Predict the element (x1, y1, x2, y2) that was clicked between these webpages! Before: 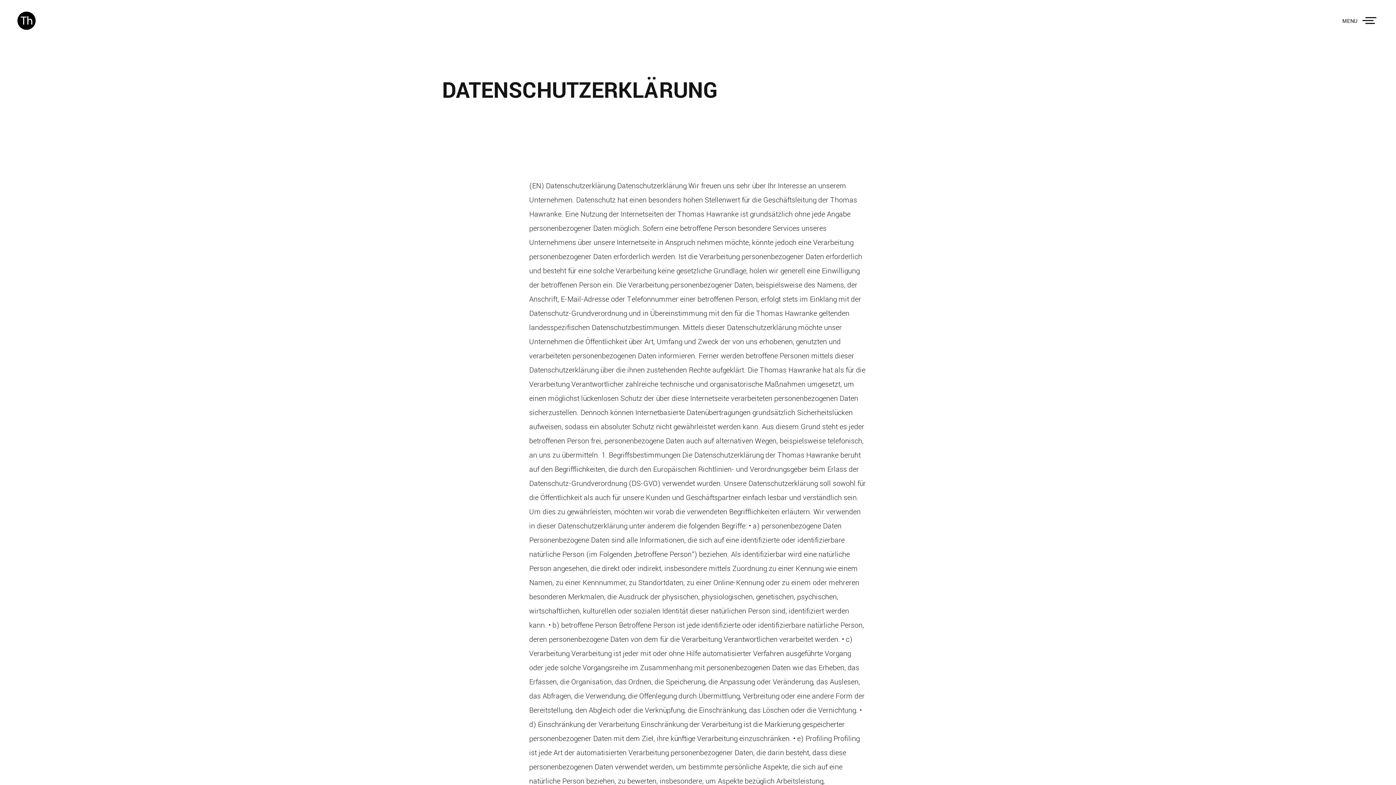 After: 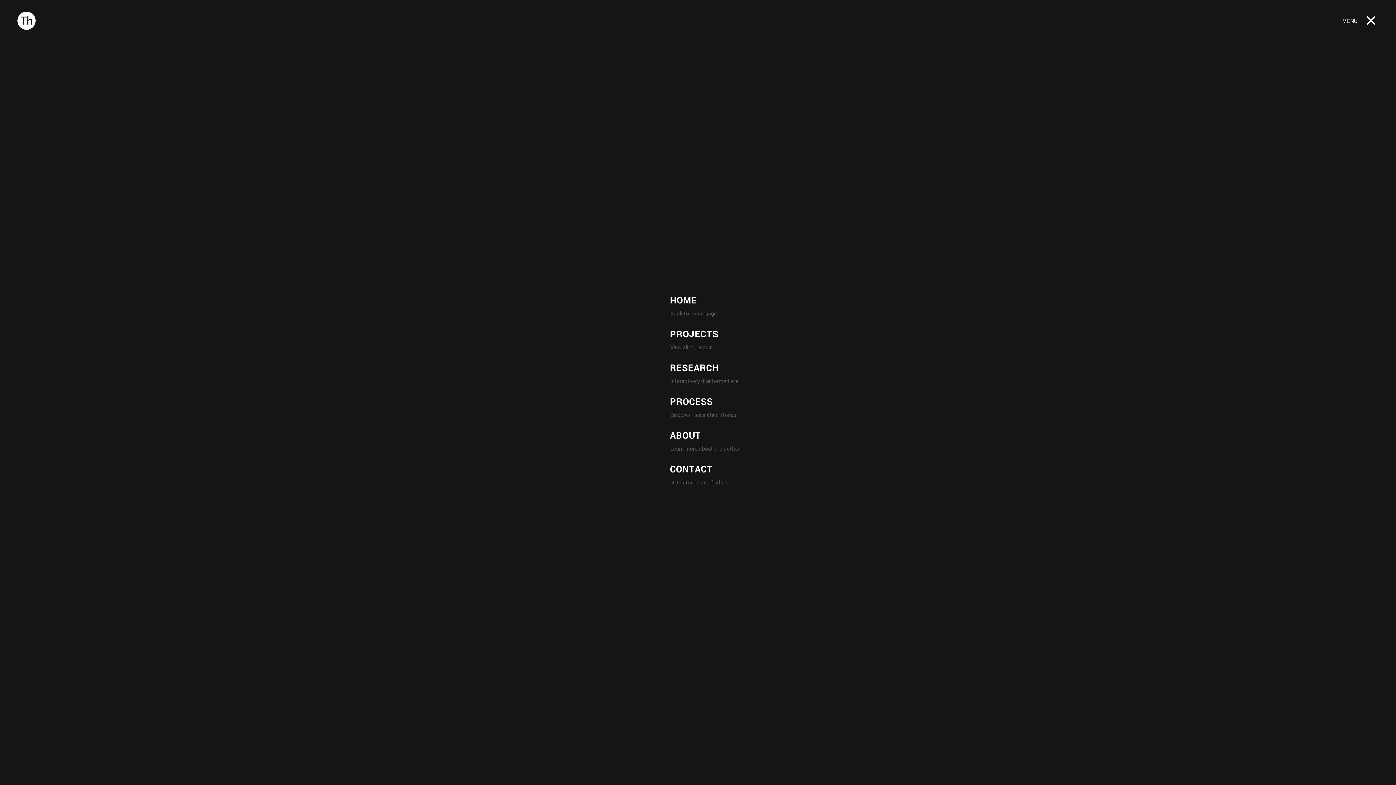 Action: label: MENU bbox: (1363, 16, 1378, 24)